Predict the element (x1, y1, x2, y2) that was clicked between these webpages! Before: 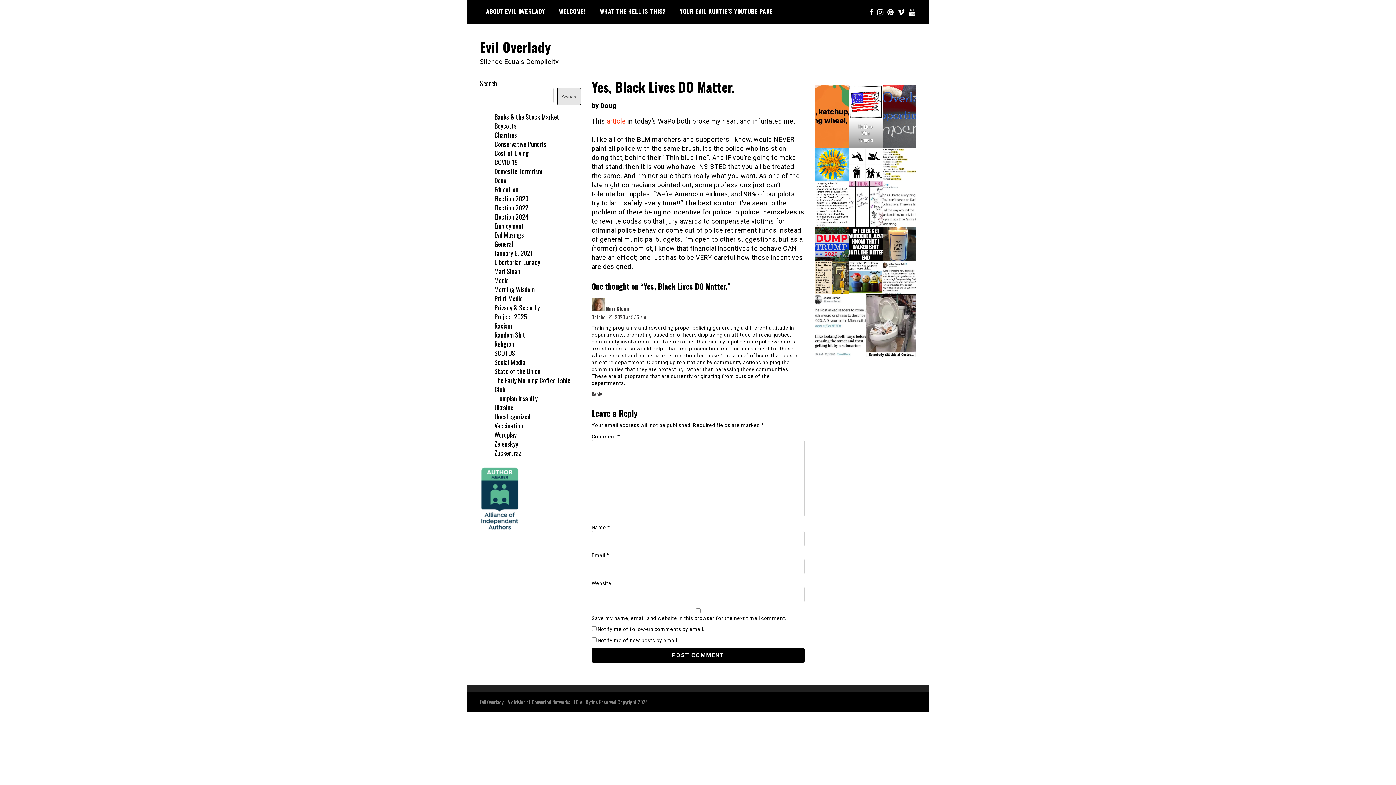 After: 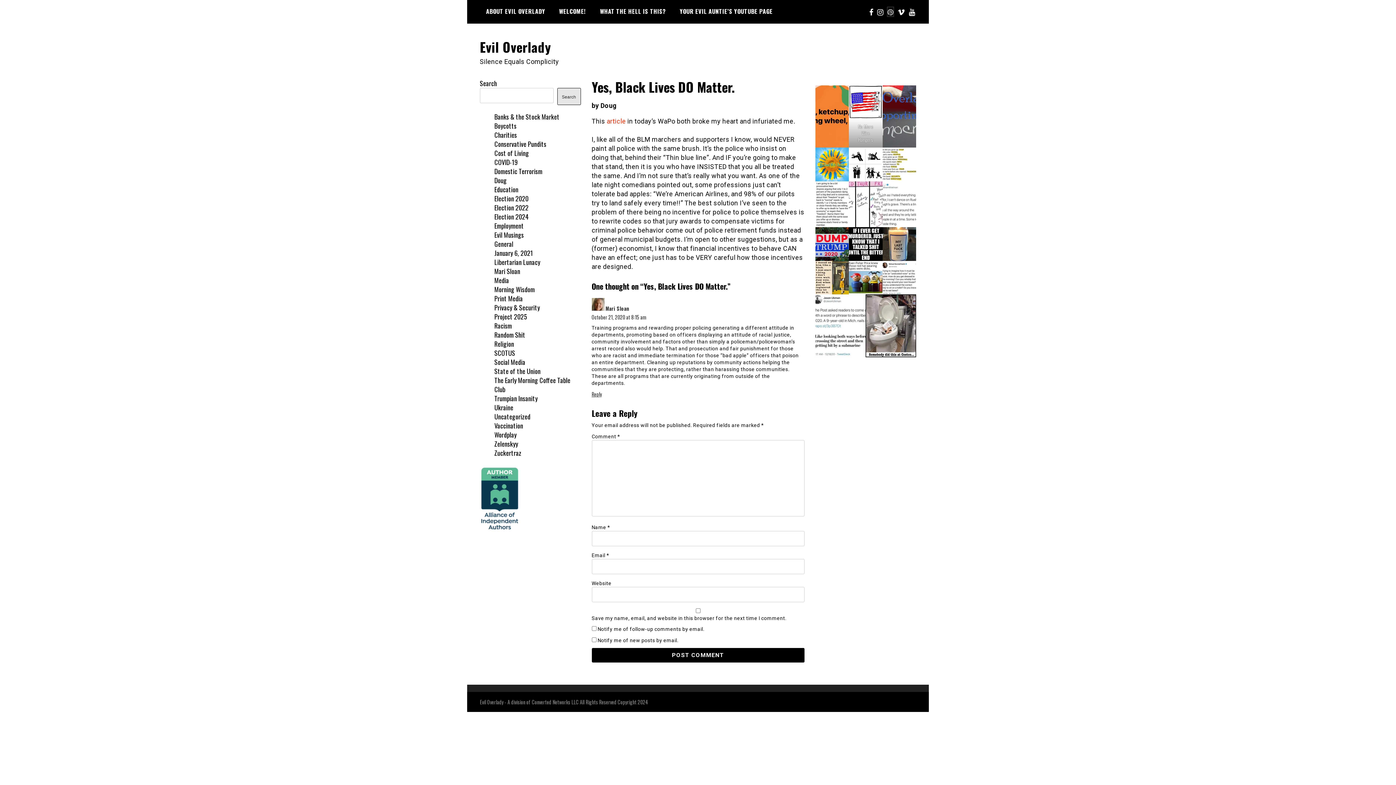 Action: bbox: (887, 7, 893, 16)